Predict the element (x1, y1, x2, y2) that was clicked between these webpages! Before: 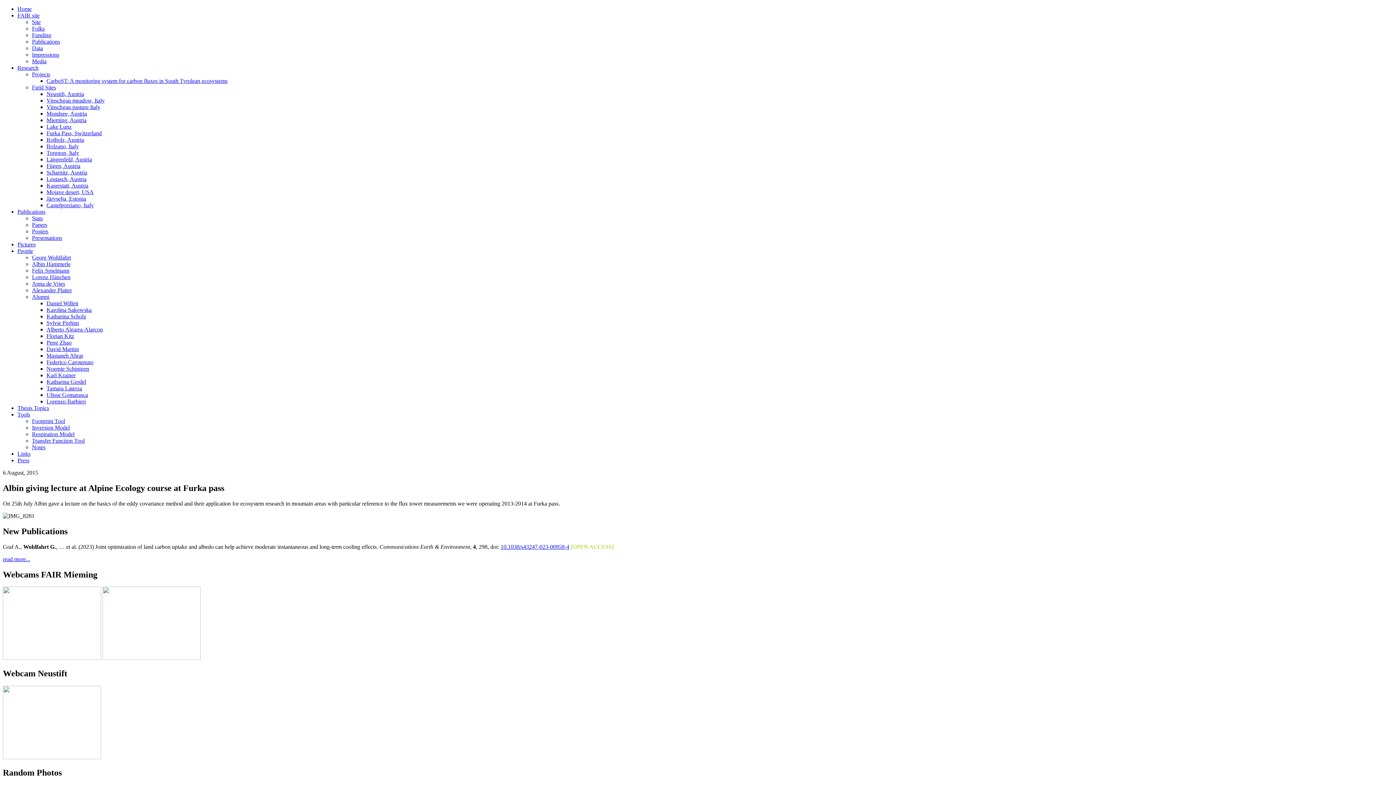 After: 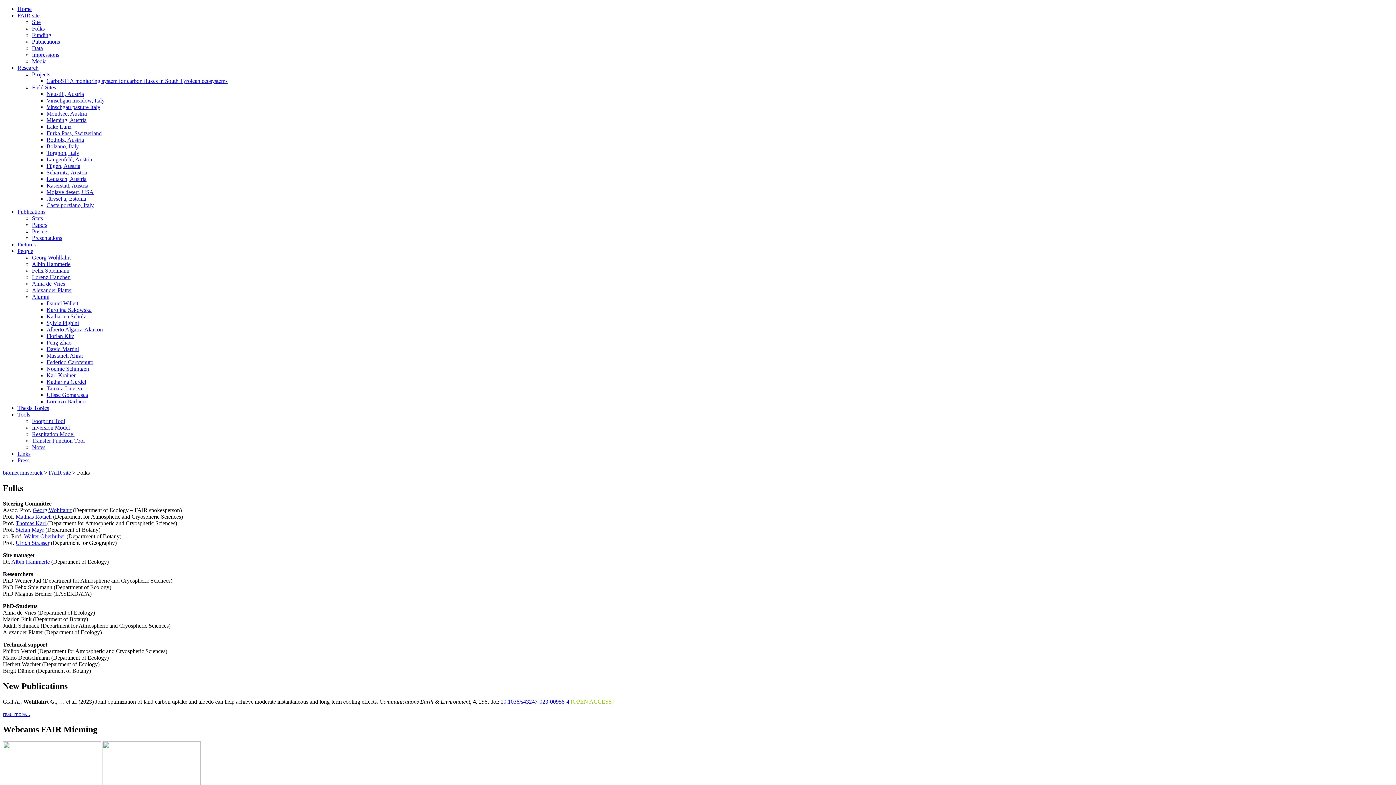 Action: bbox: (32, 25, 44, 31) label: Folks